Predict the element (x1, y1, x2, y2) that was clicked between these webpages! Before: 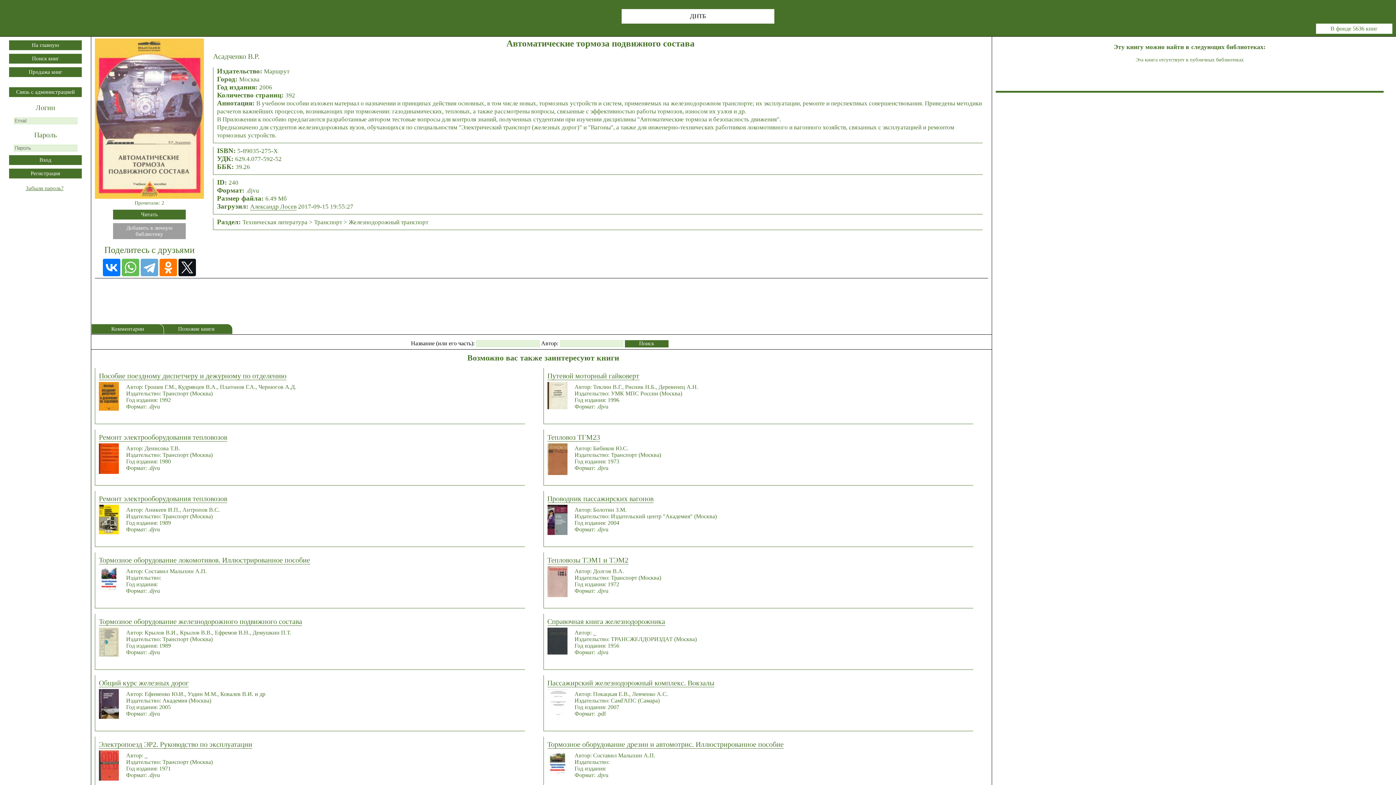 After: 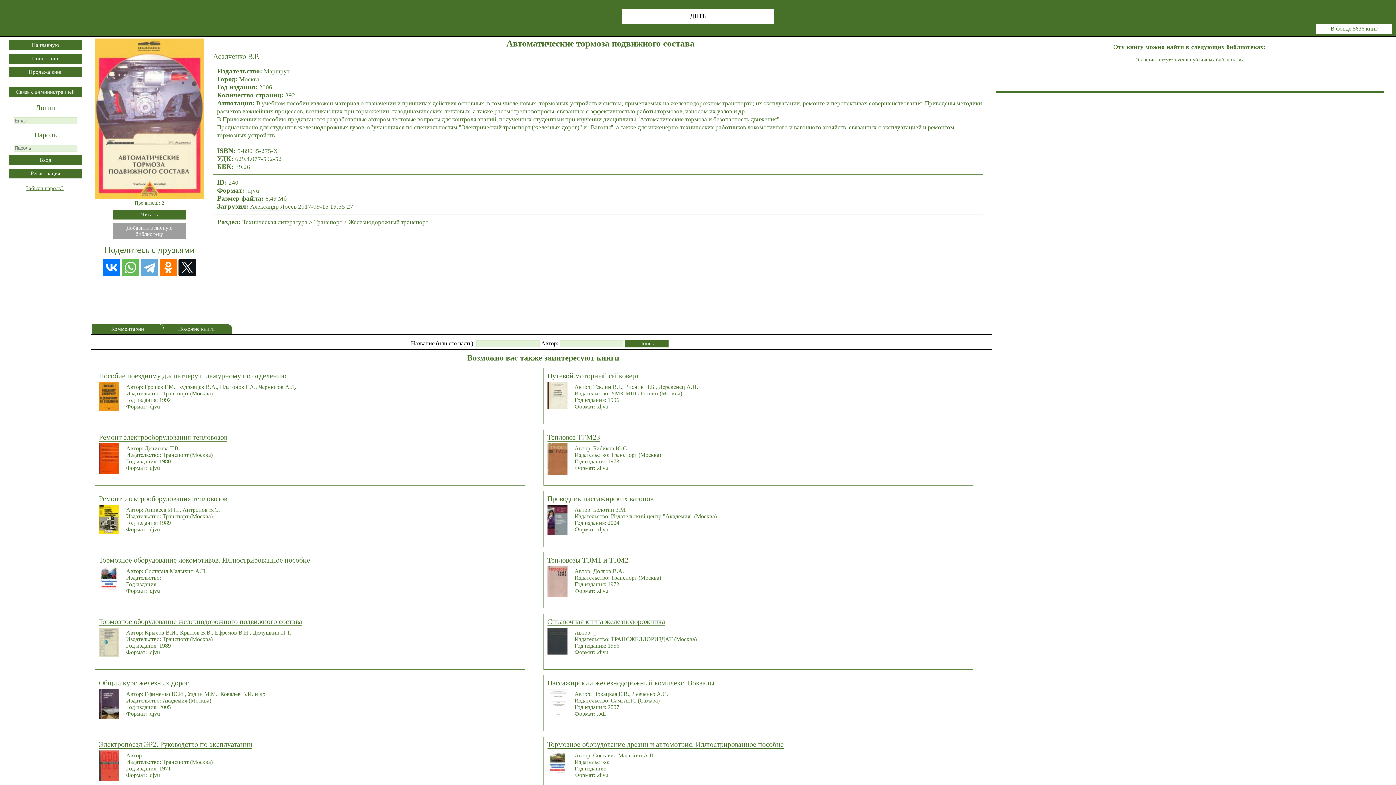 Action: label: Справочная книга железнодорожника bbox: (547, 697, 665, 705)